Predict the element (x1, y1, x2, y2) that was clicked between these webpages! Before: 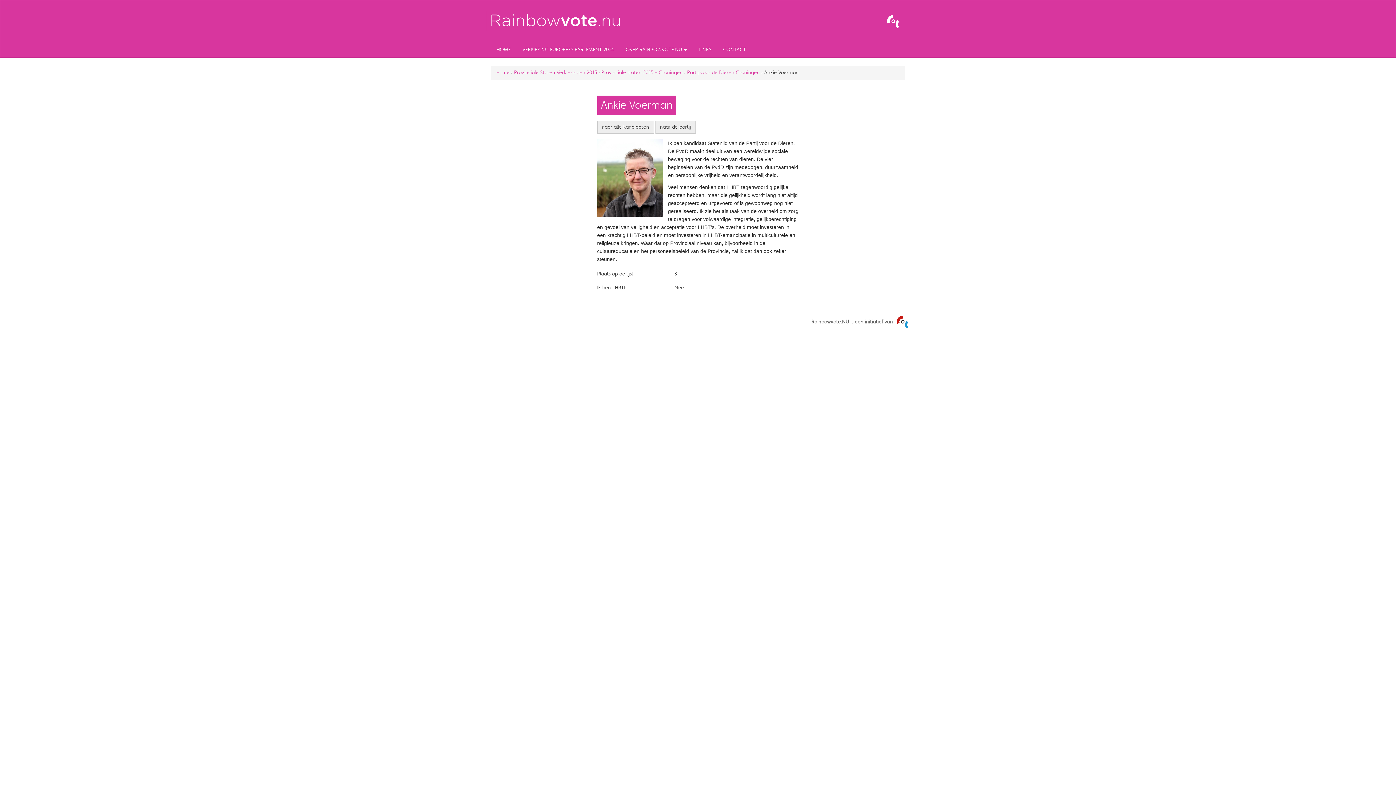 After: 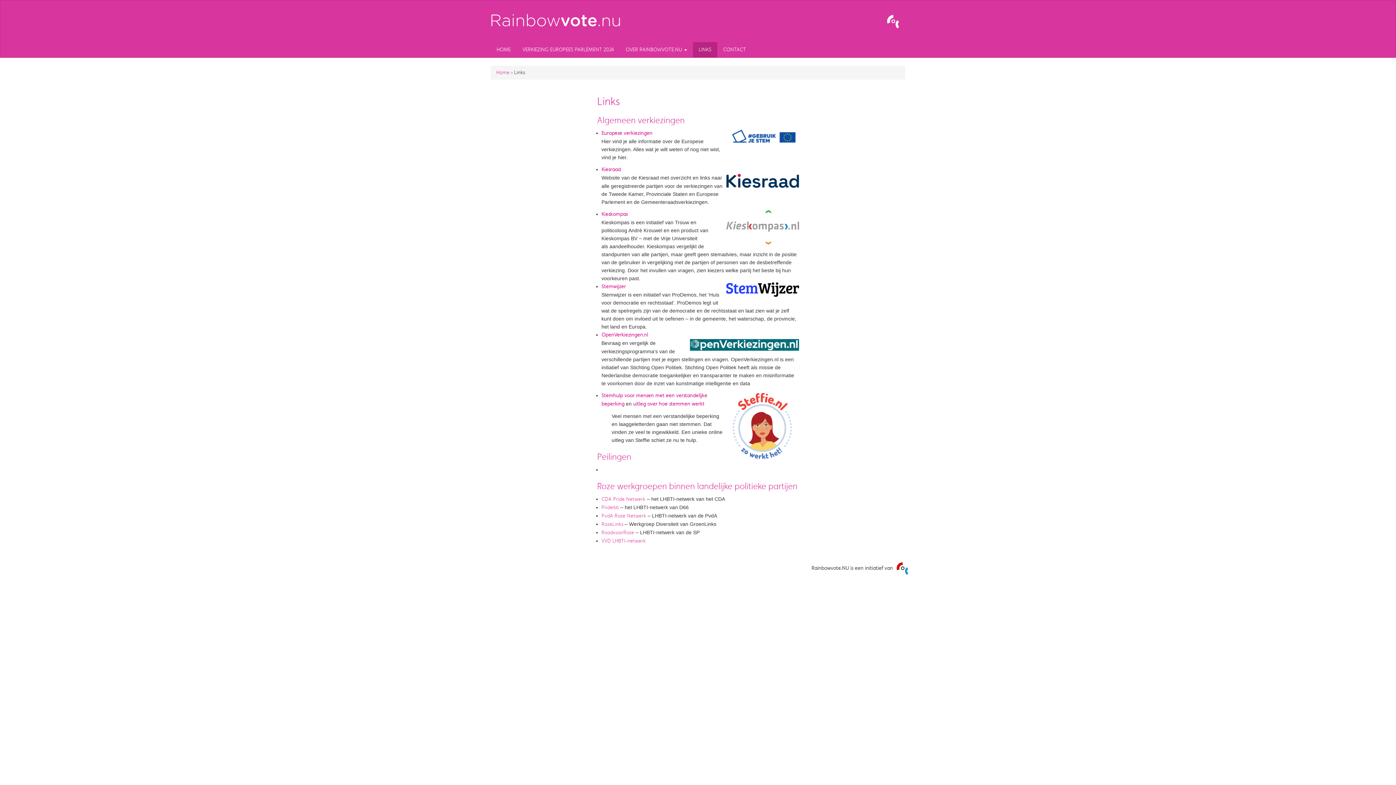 Action: label: LINKS bbox: (693, 42, 717, 57)